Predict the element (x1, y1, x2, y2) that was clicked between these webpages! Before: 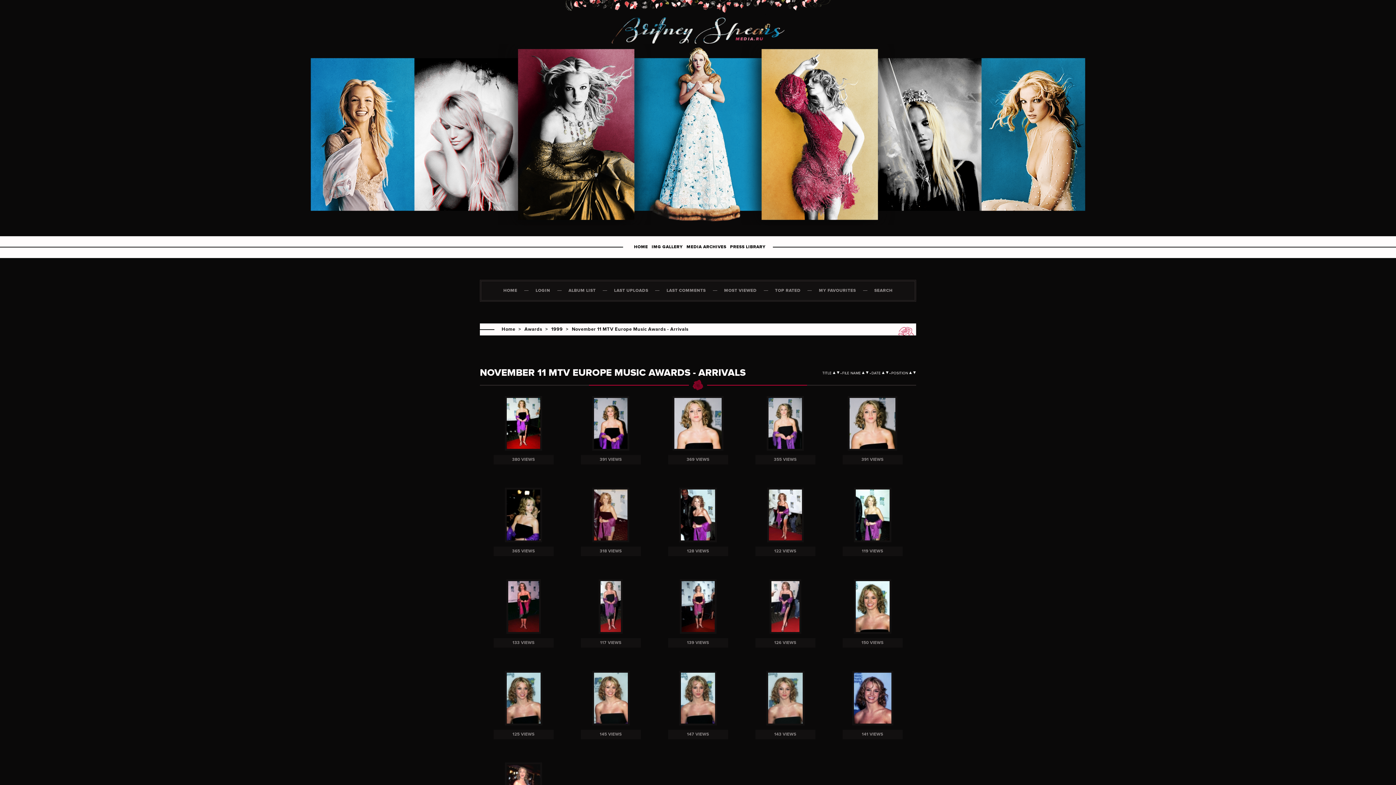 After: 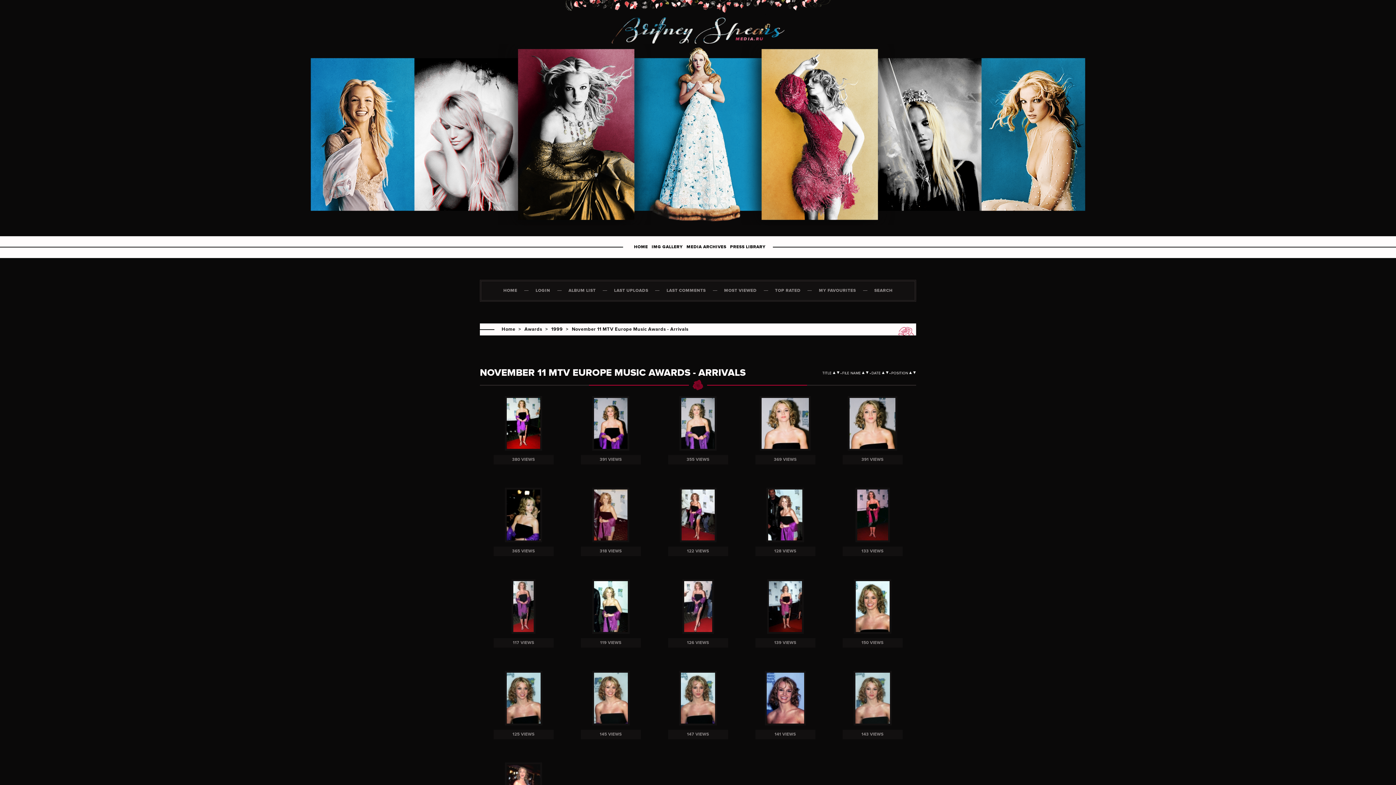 Action: bbox: (832, 367, 835, 377)